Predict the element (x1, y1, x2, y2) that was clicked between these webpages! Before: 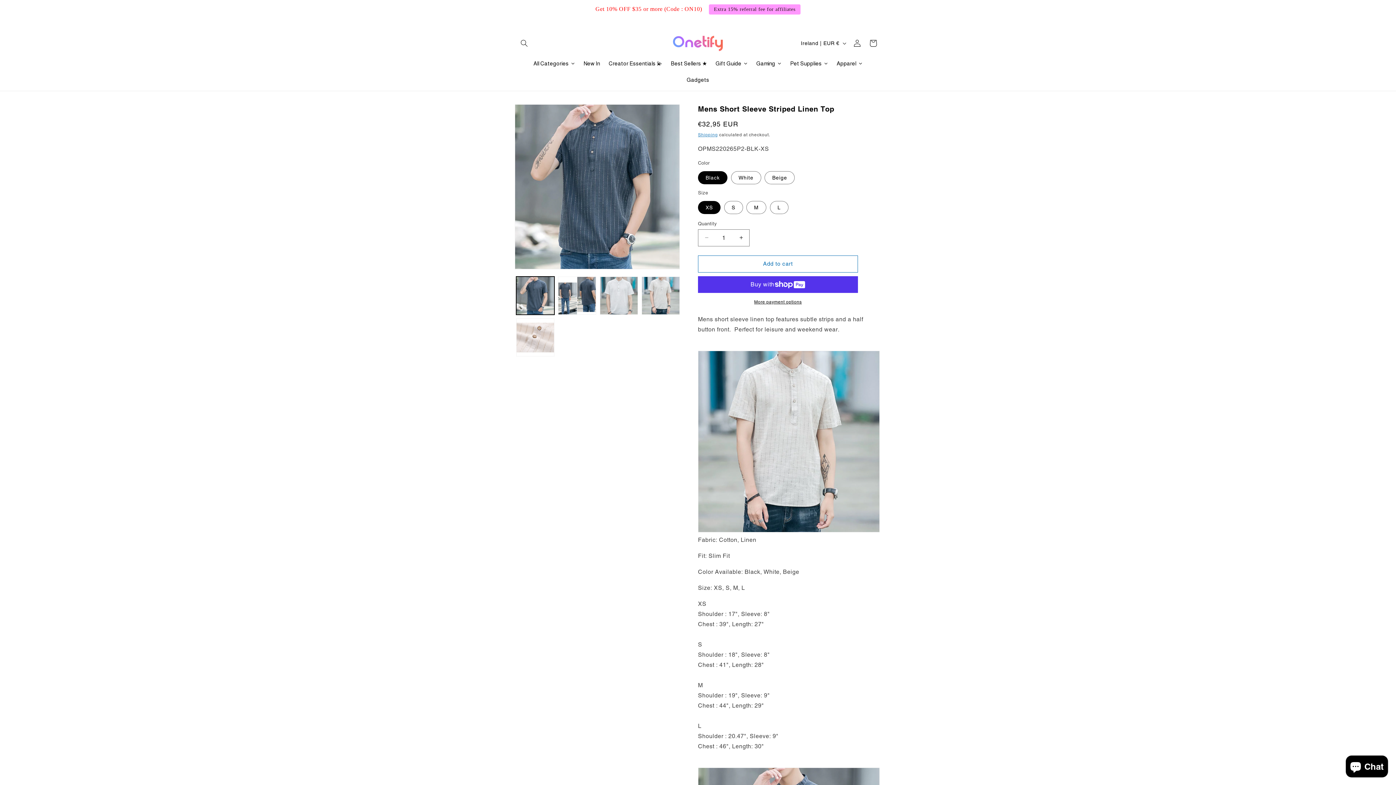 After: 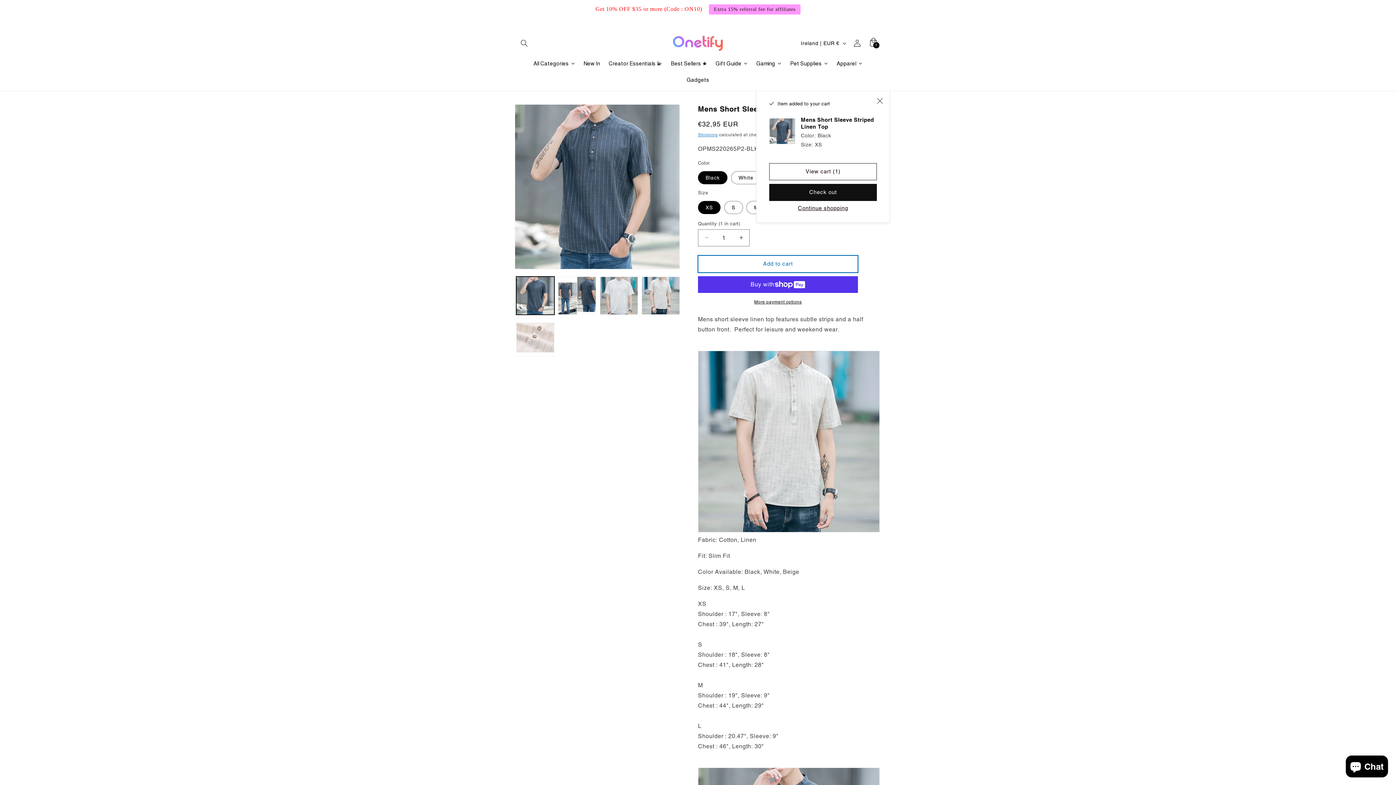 Action: bbox: (698, 255, 858, 272) label: Add to cart